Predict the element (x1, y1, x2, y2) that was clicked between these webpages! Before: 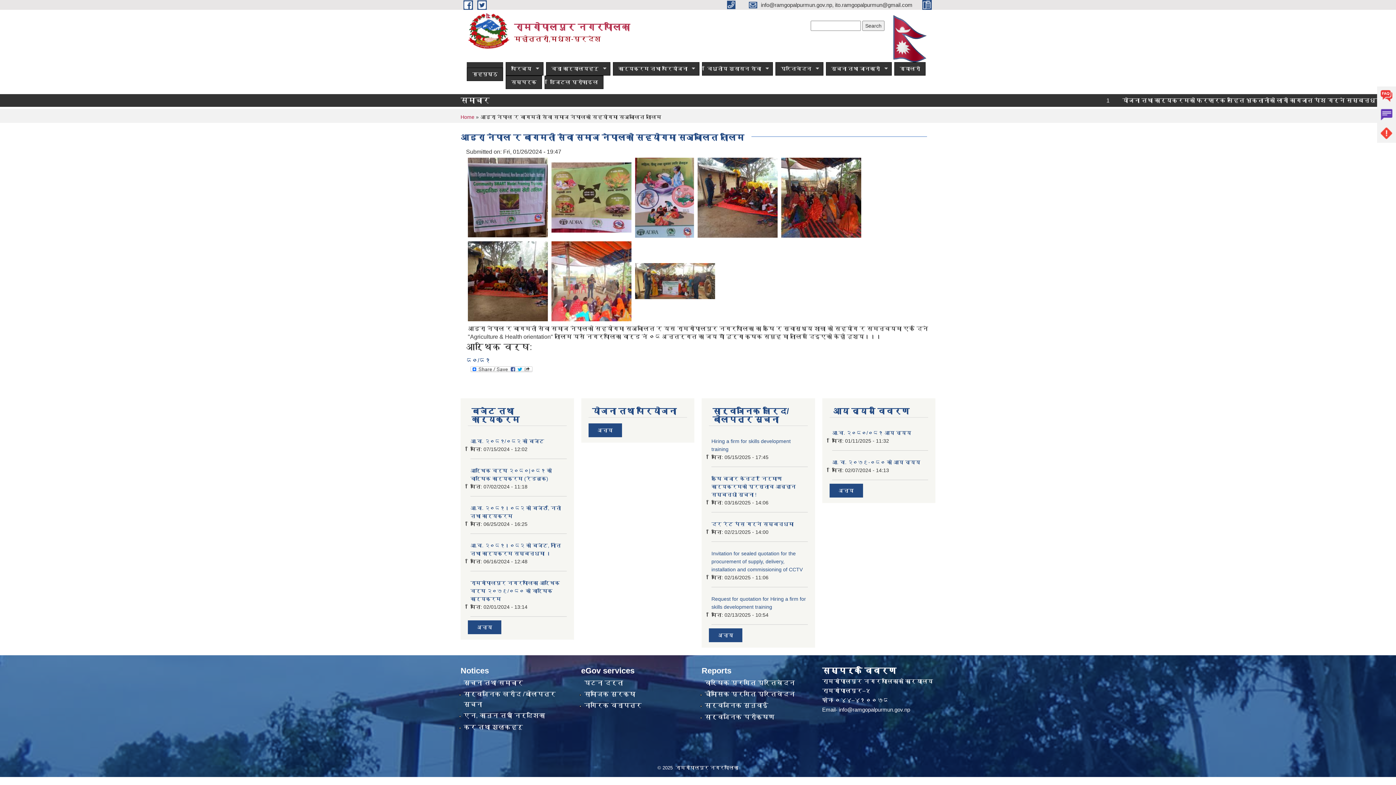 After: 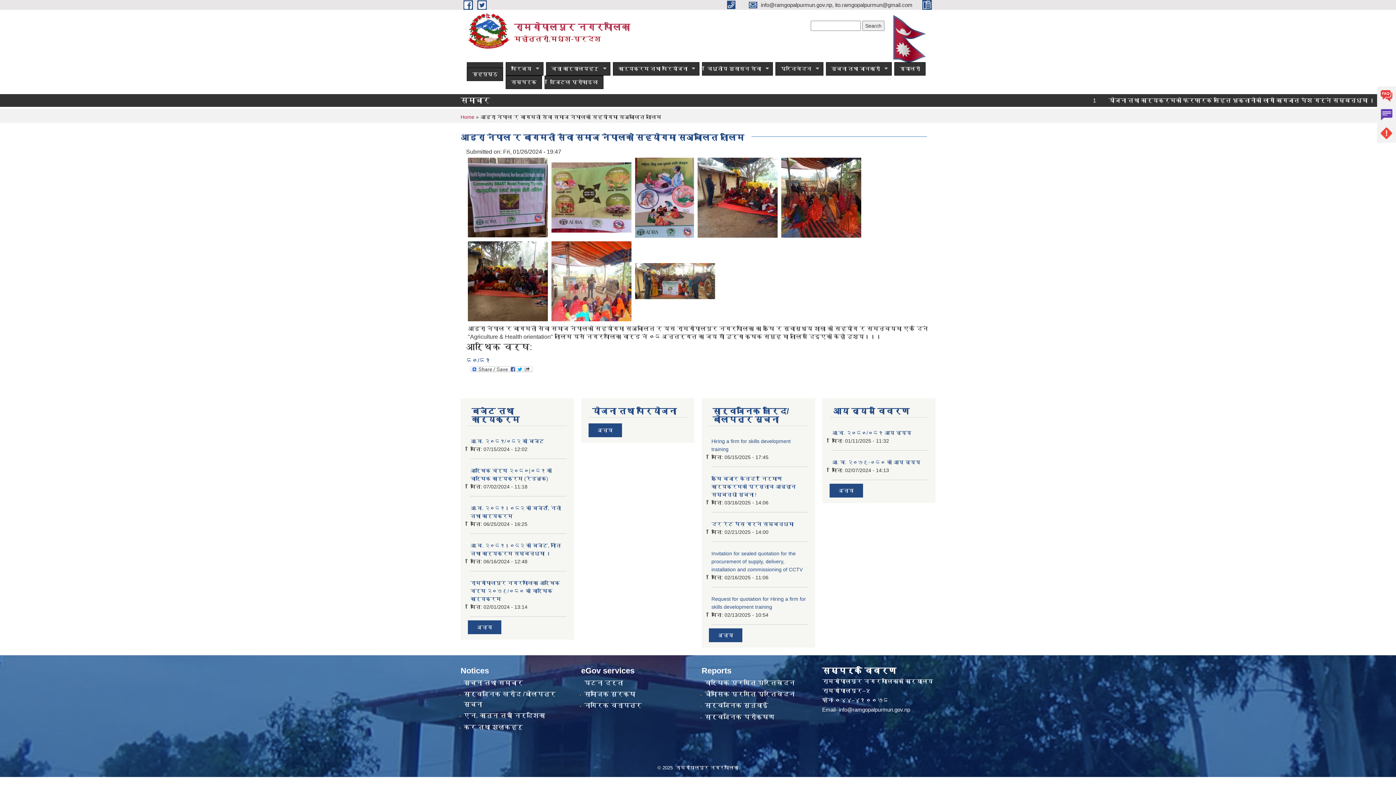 Action: bbox: (477, 1, 486, 7)